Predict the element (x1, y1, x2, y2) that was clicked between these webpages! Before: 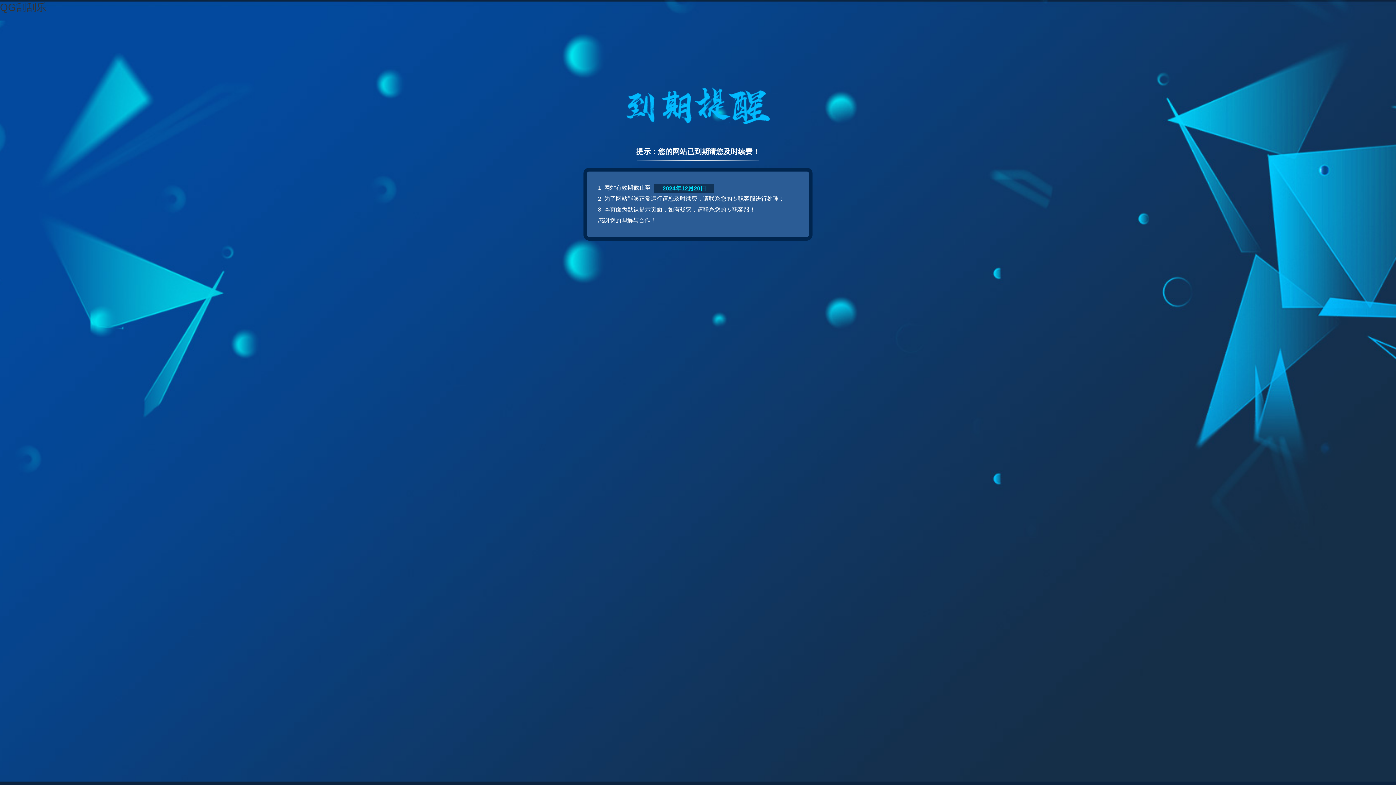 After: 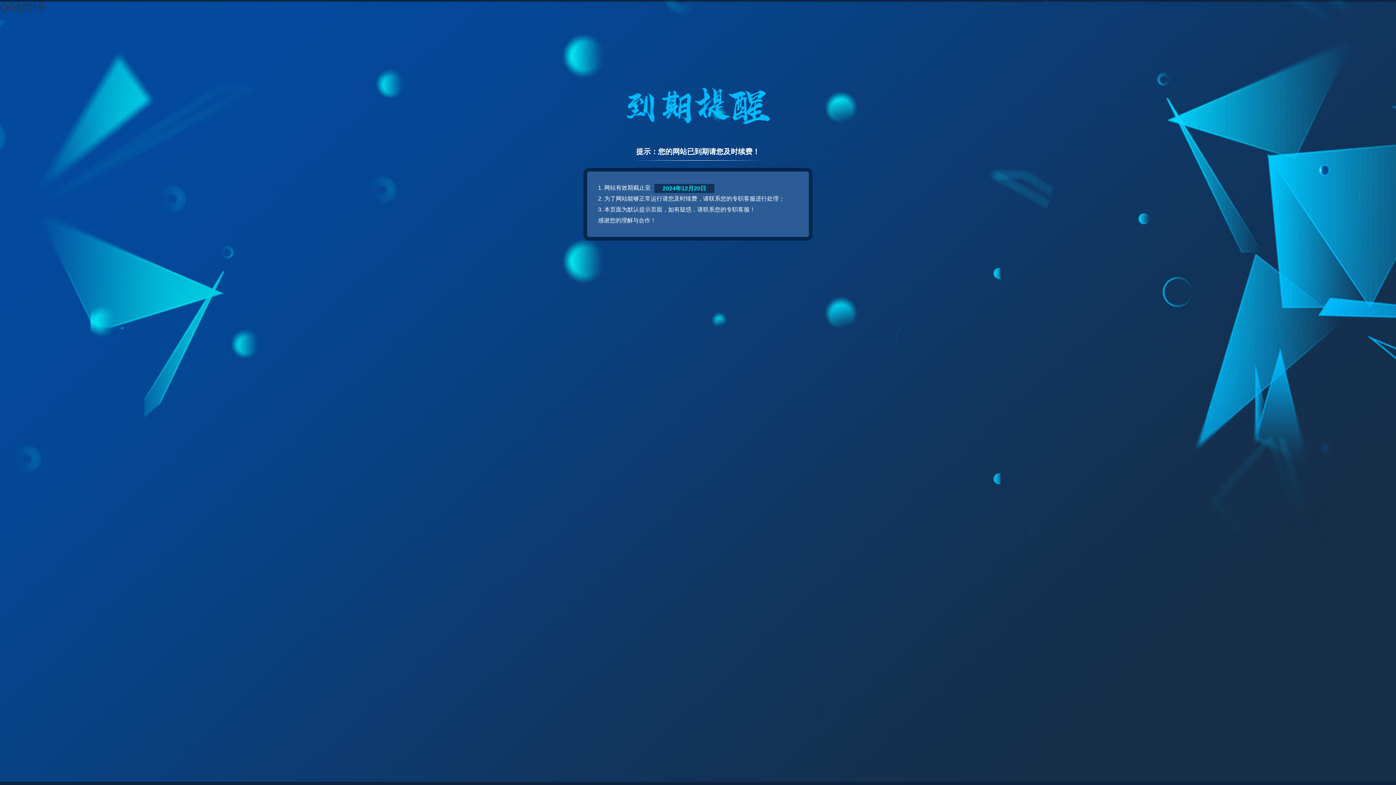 Action: bbox: (0, 1, 46, 13) label: QG刮刮乐